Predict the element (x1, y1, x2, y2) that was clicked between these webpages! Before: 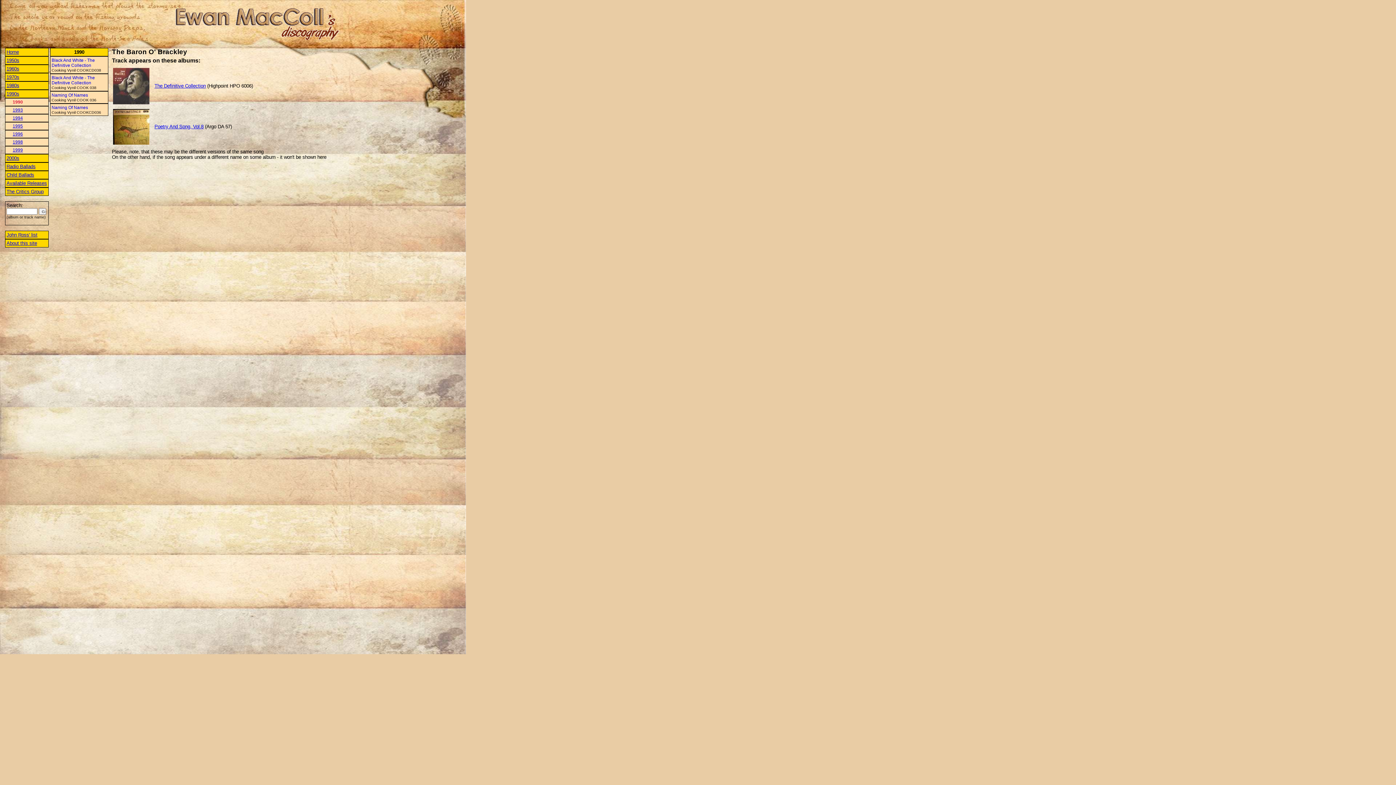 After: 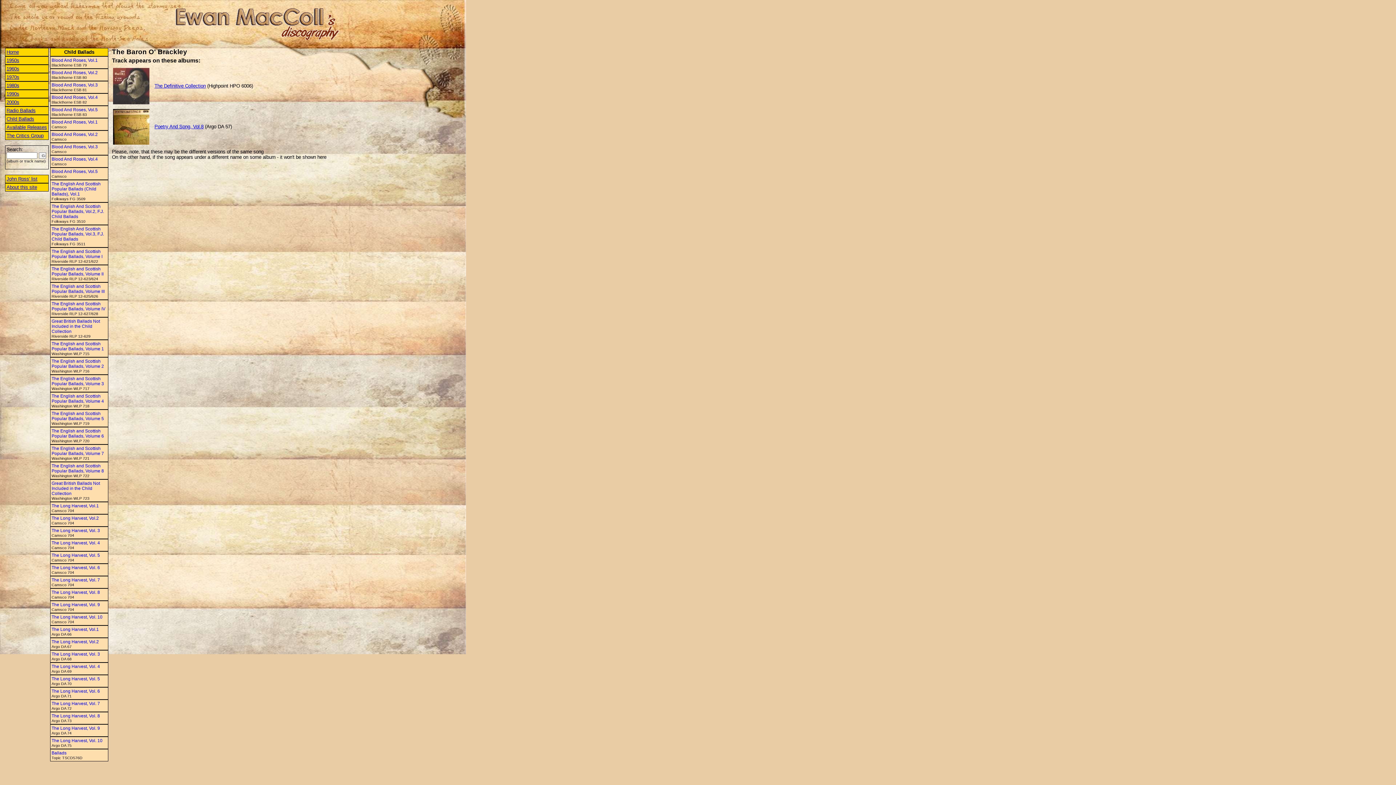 Action: bbox: (6, 172, 34, 177) label: Child Ballads